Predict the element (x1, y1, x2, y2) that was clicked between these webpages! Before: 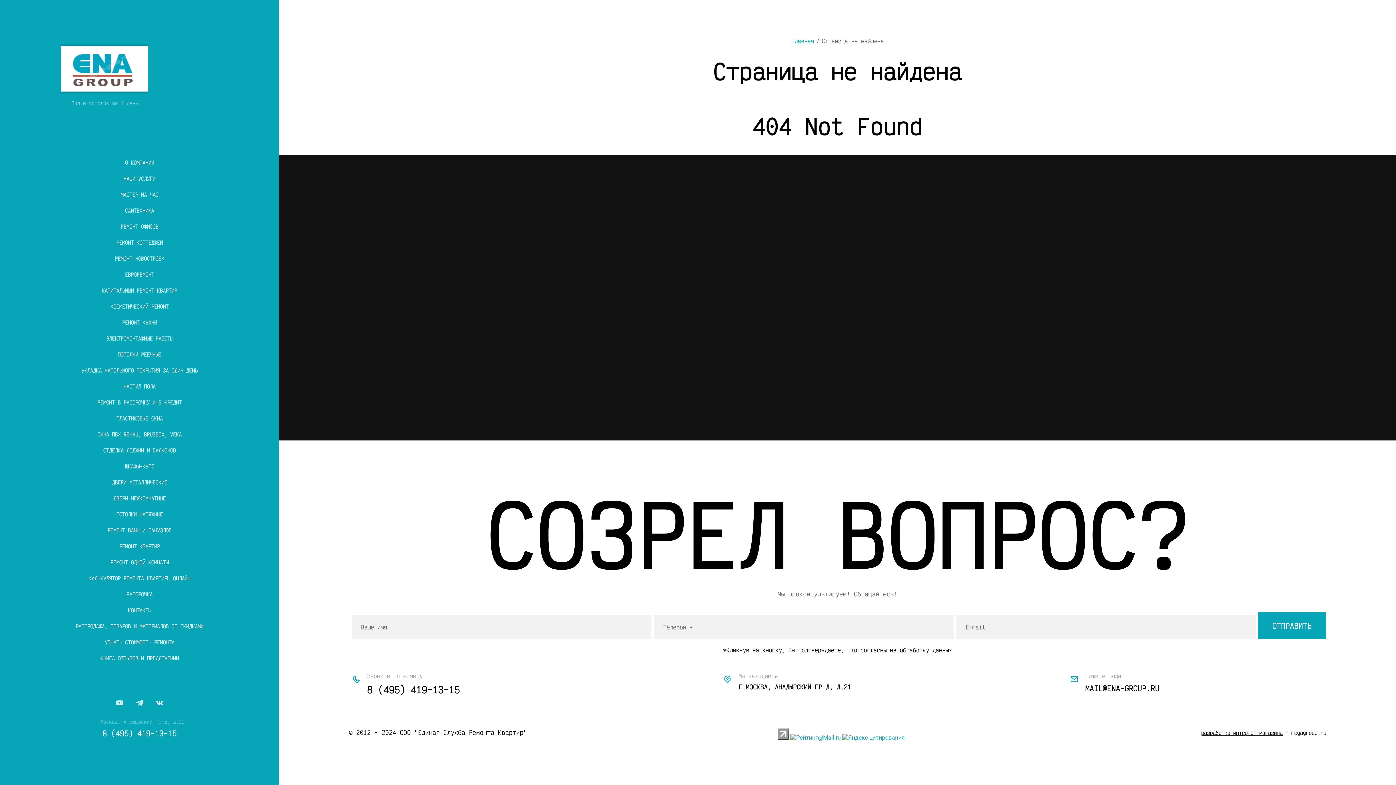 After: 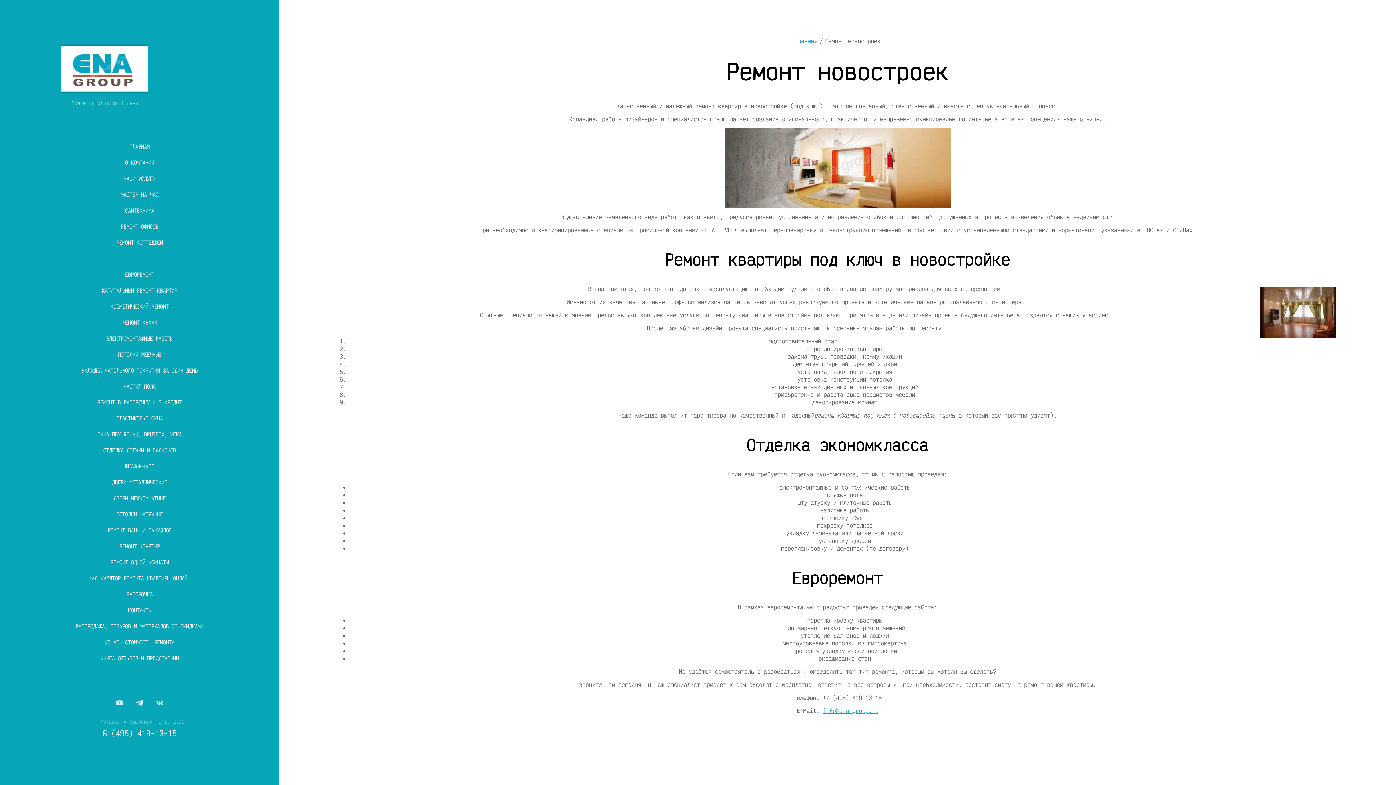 Action: label: РЕМОНТ НОВОСТРОЕК bbox: (72, 253, 207, 263)